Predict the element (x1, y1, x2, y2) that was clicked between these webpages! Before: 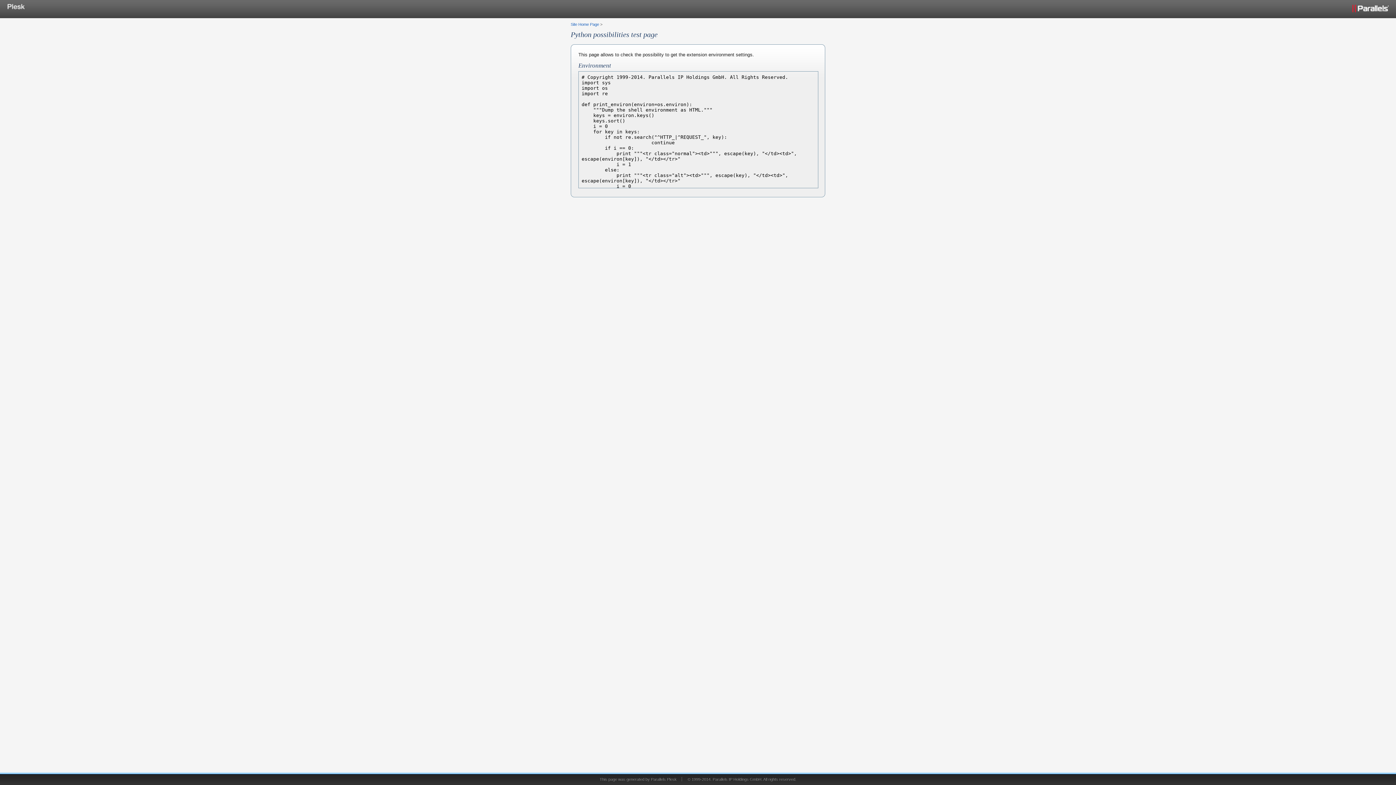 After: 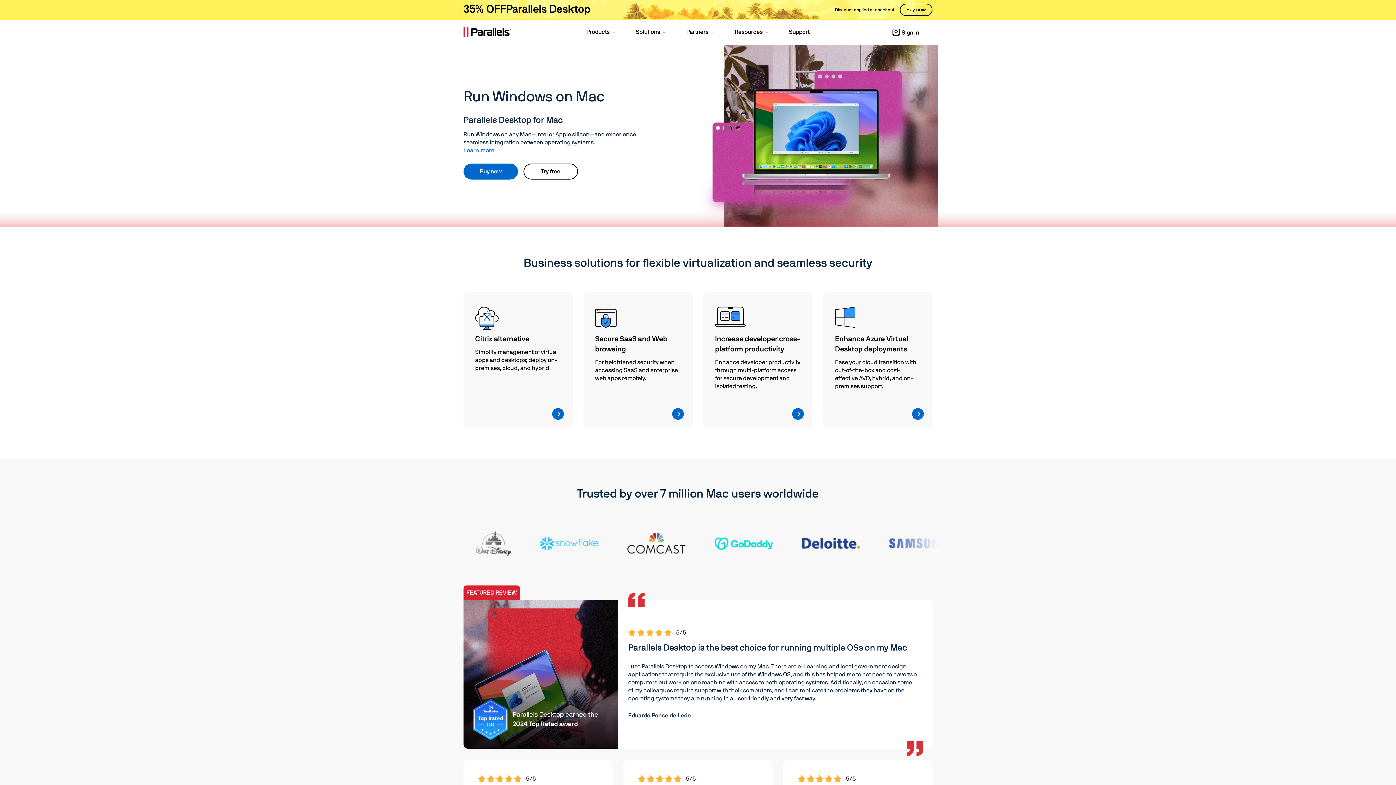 Action: label: © 1999-2014. Parallels IP Holdings GmbH. All rights reserved. bbox: (687, 777, 796, 781)